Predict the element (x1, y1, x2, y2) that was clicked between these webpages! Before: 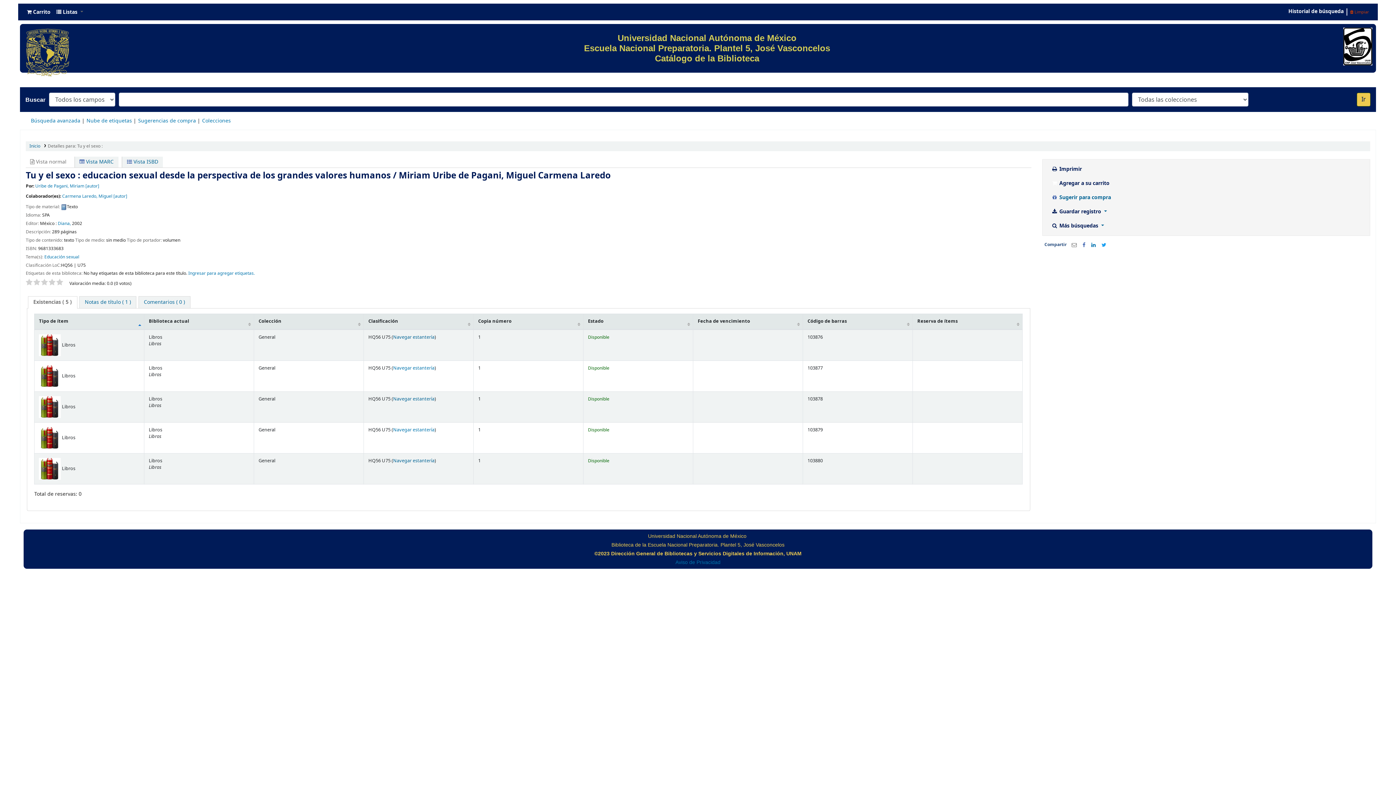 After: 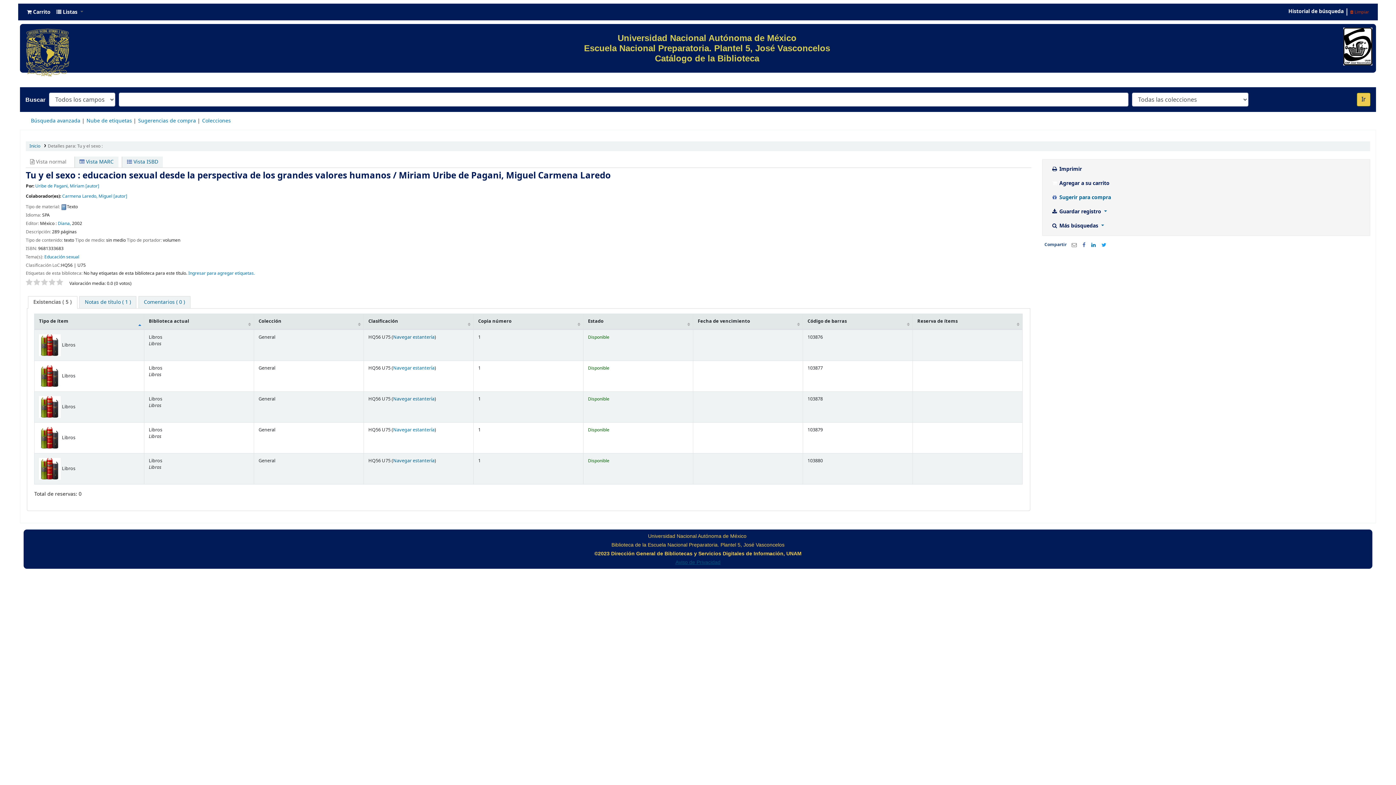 Action: label: Aviso de Privacidad bbox: (675, 559, 720, 565)